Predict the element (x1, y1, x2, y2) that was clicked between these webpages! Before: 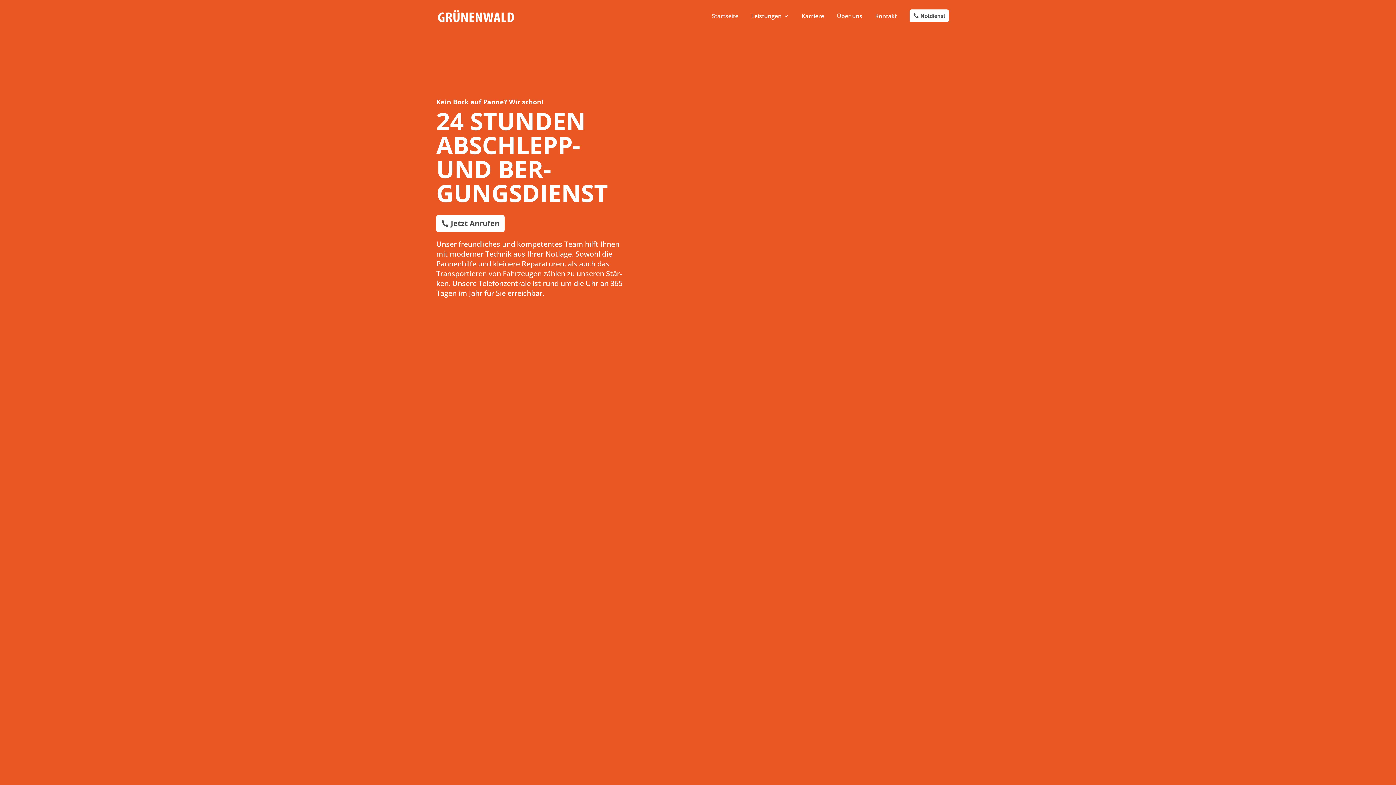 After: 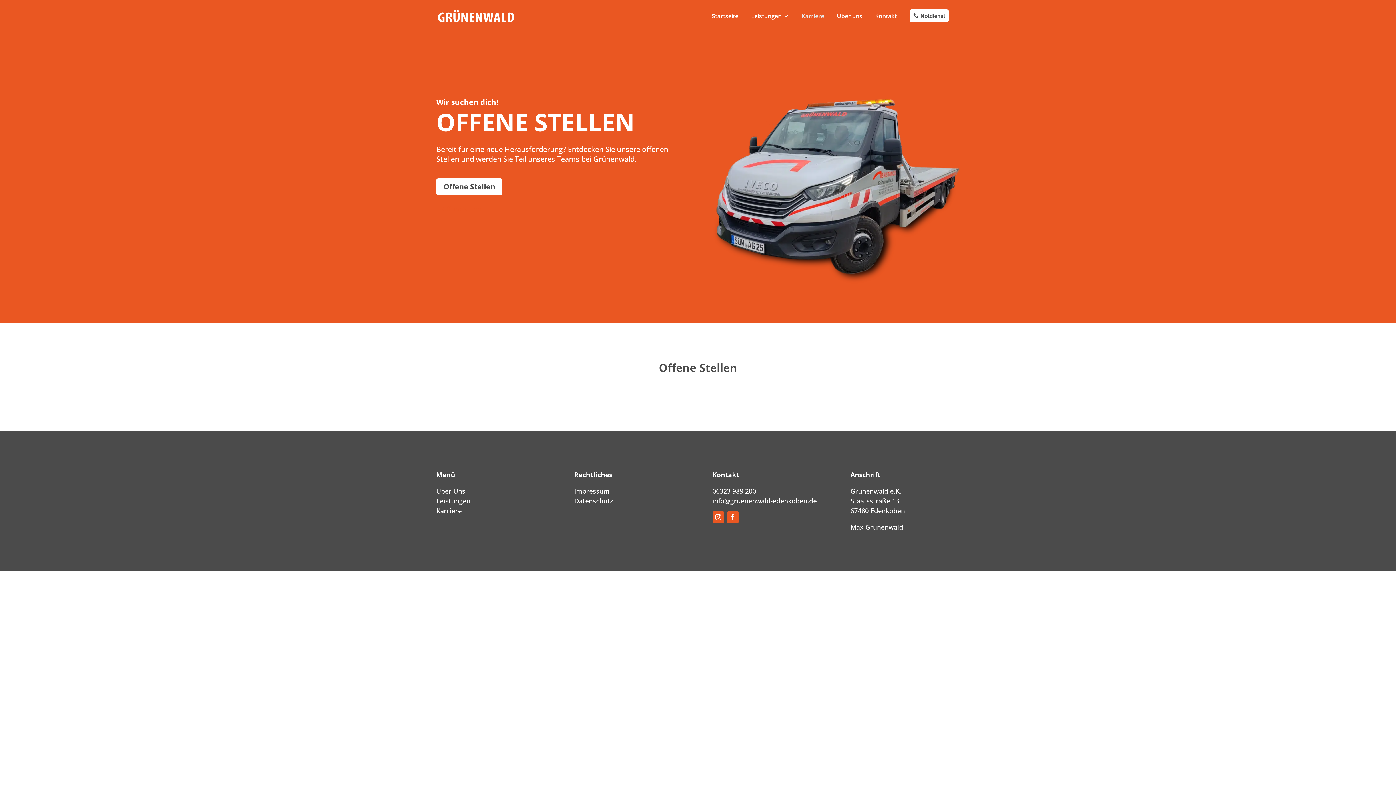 Action: bbox: (801, 11, 824, 32) label: Kar­rie­re